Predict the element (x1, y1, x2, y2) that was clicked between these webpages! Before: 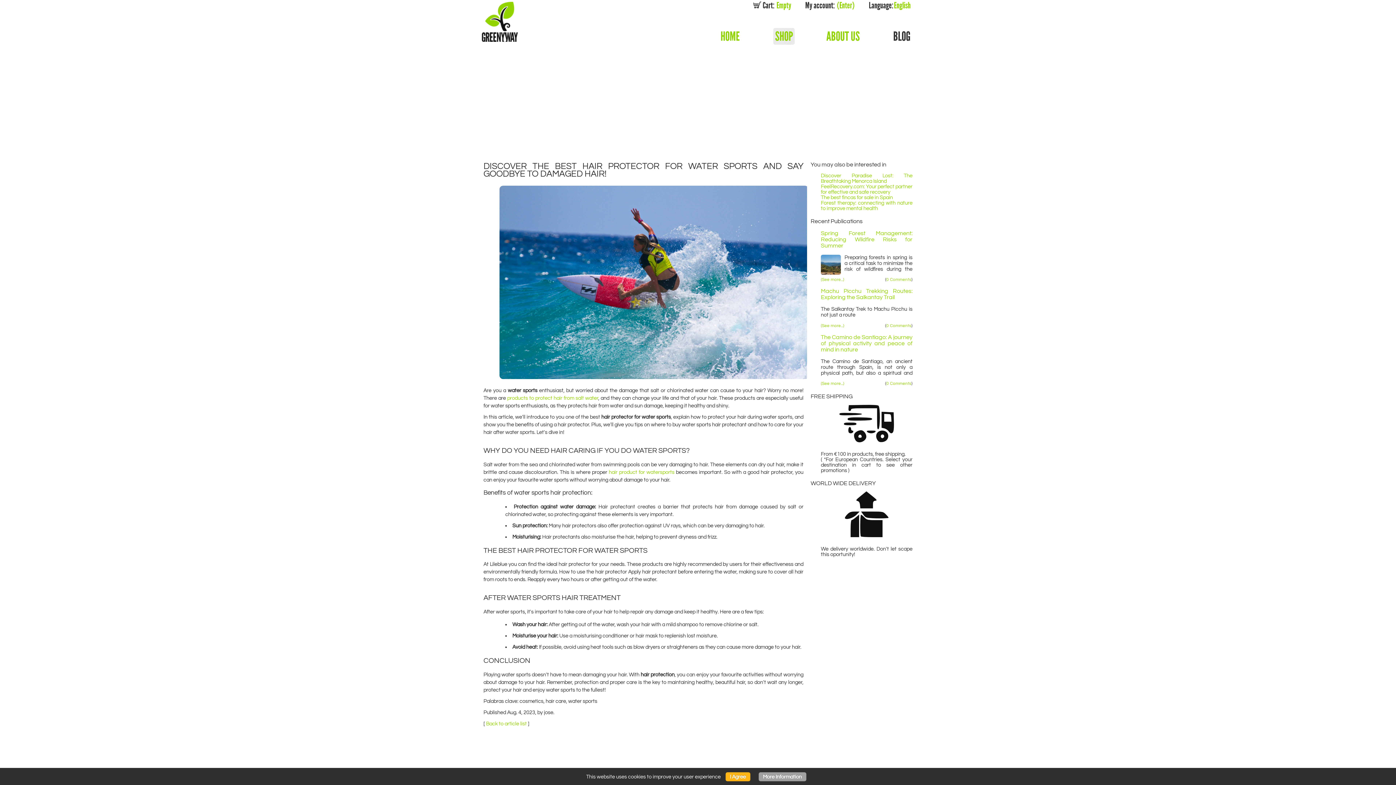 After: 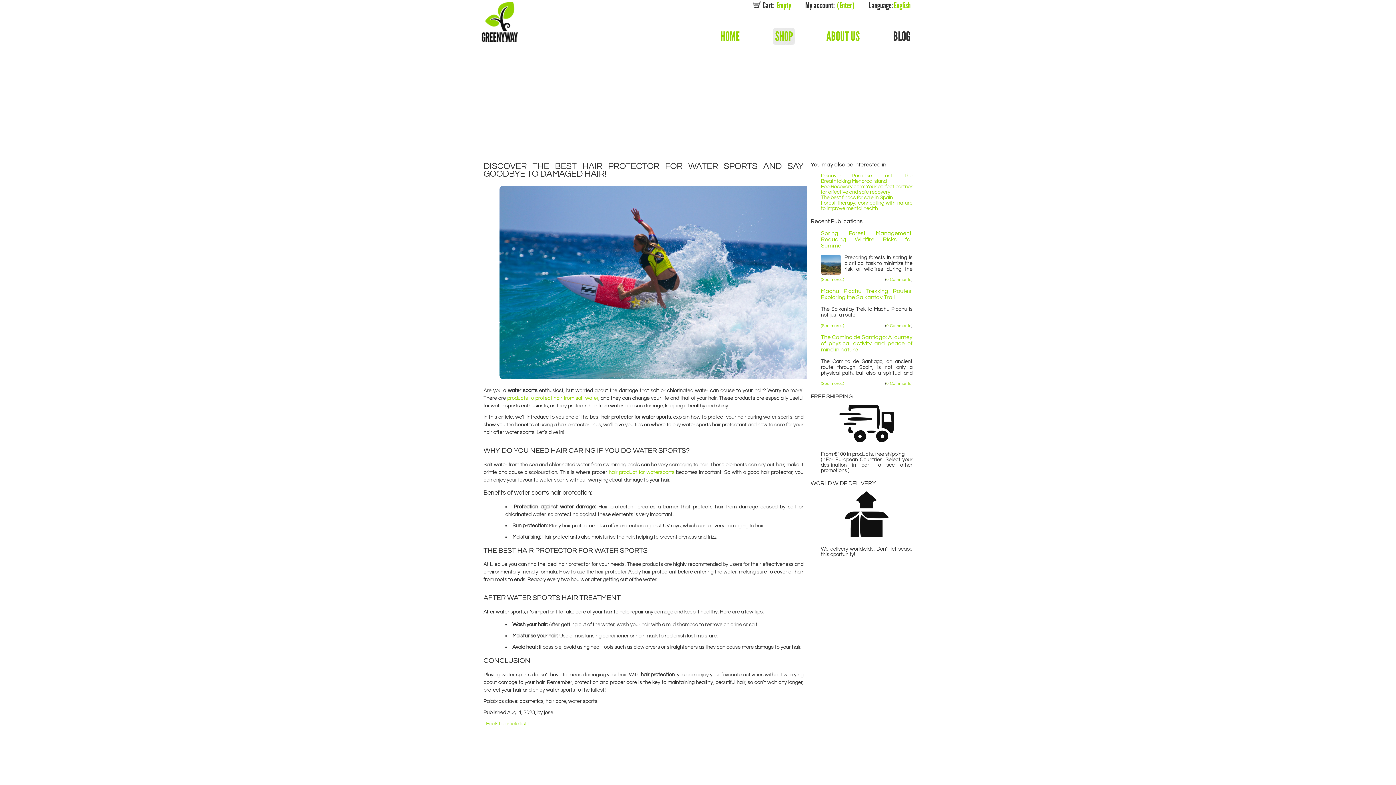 Action: label: I Agree bbox: (725, 772, 750, 781)